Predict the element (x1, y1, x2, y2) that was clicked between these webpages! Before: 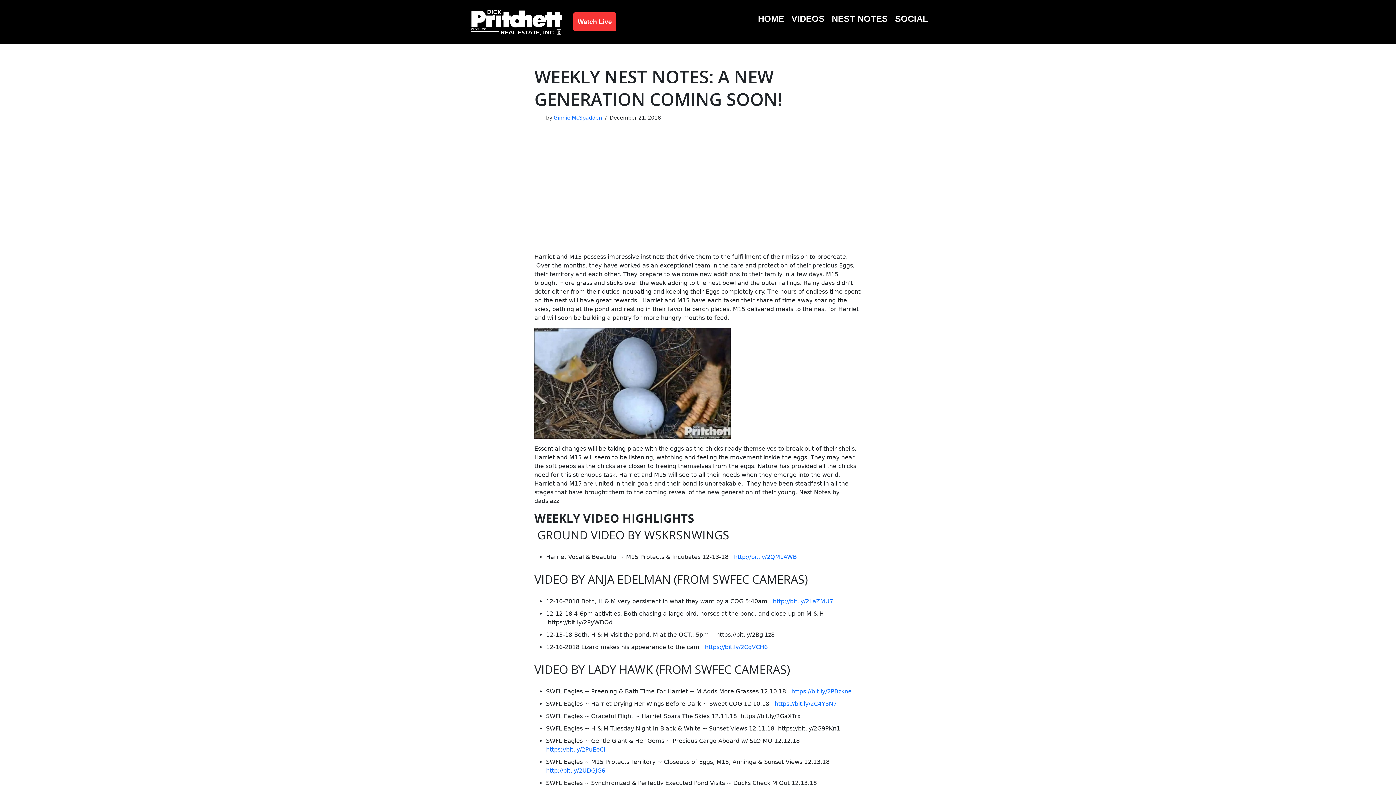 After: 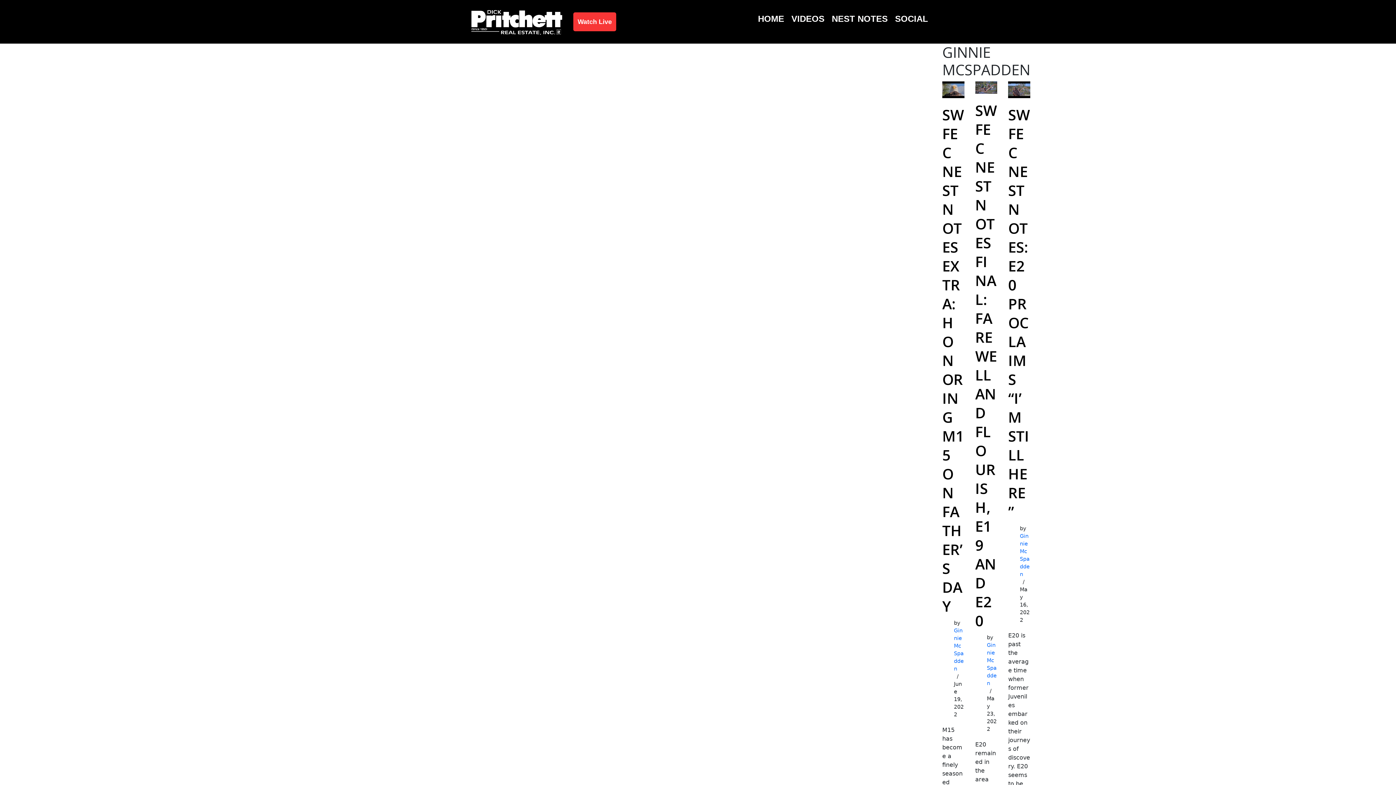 Action: label: Ginnie McSpadden bbox: (553, 115, 602, 120)